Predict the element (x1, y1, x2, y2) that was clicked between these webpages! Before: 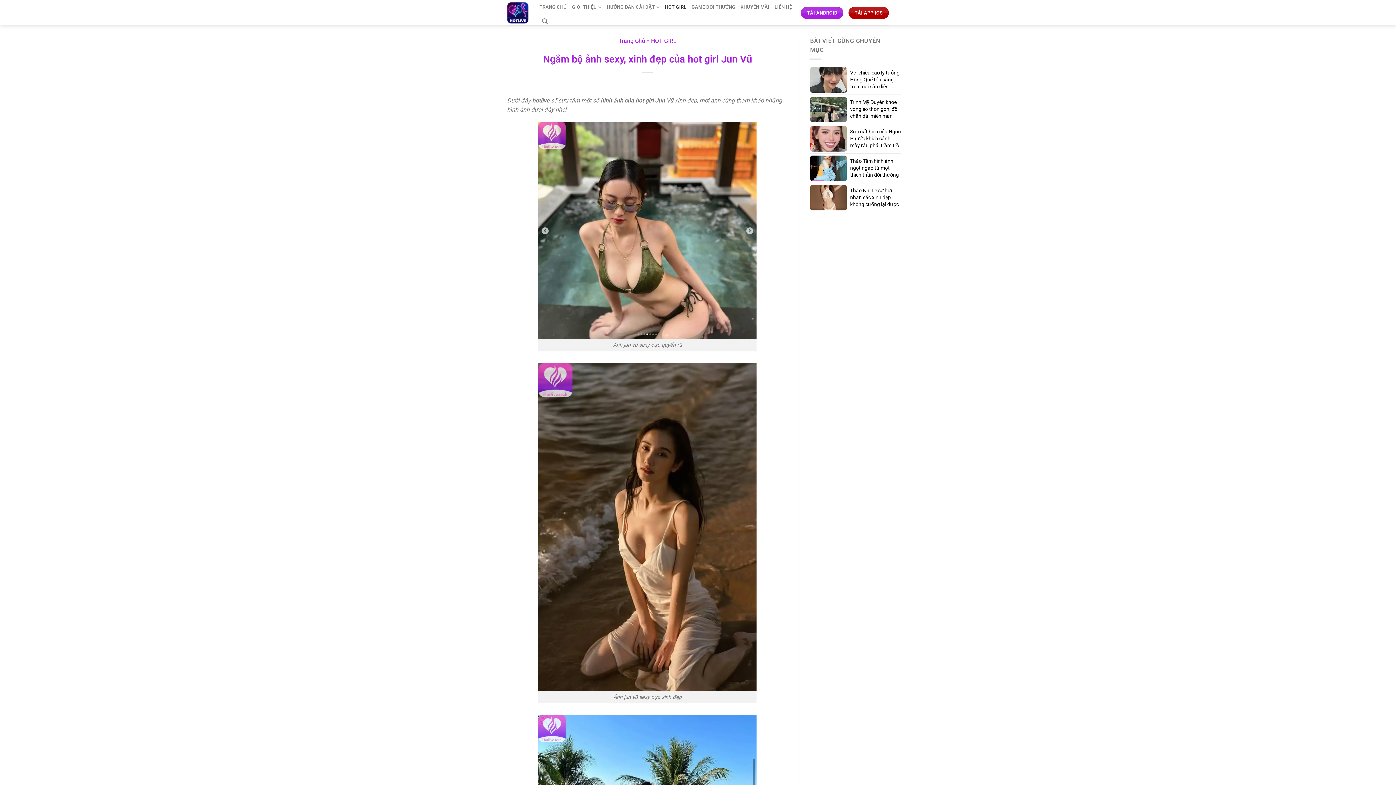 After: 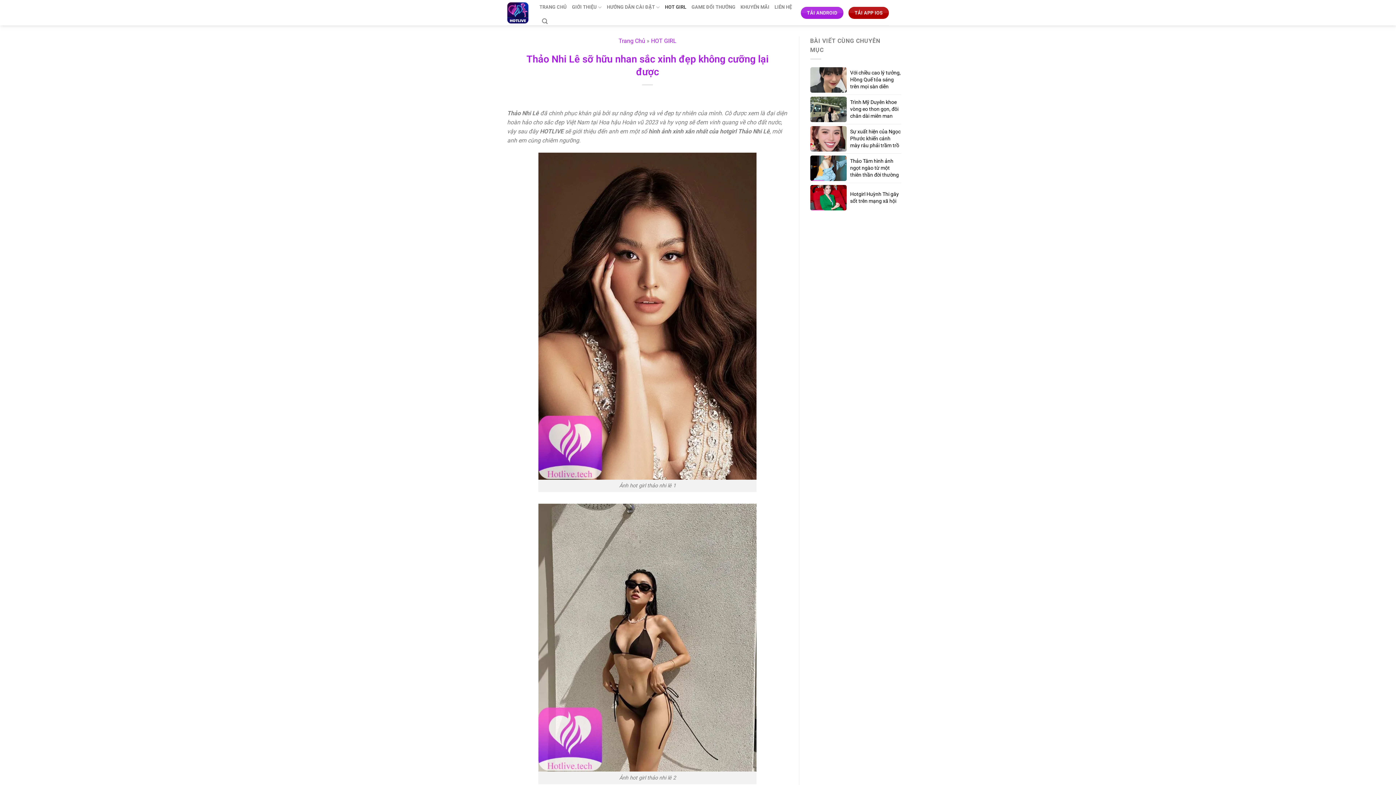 Action: bbox: (850, 187, 901, 208) label: Thảo Nhi Lê sỡ hữu nhan sắc xinh đẹp không cưỡng lại được